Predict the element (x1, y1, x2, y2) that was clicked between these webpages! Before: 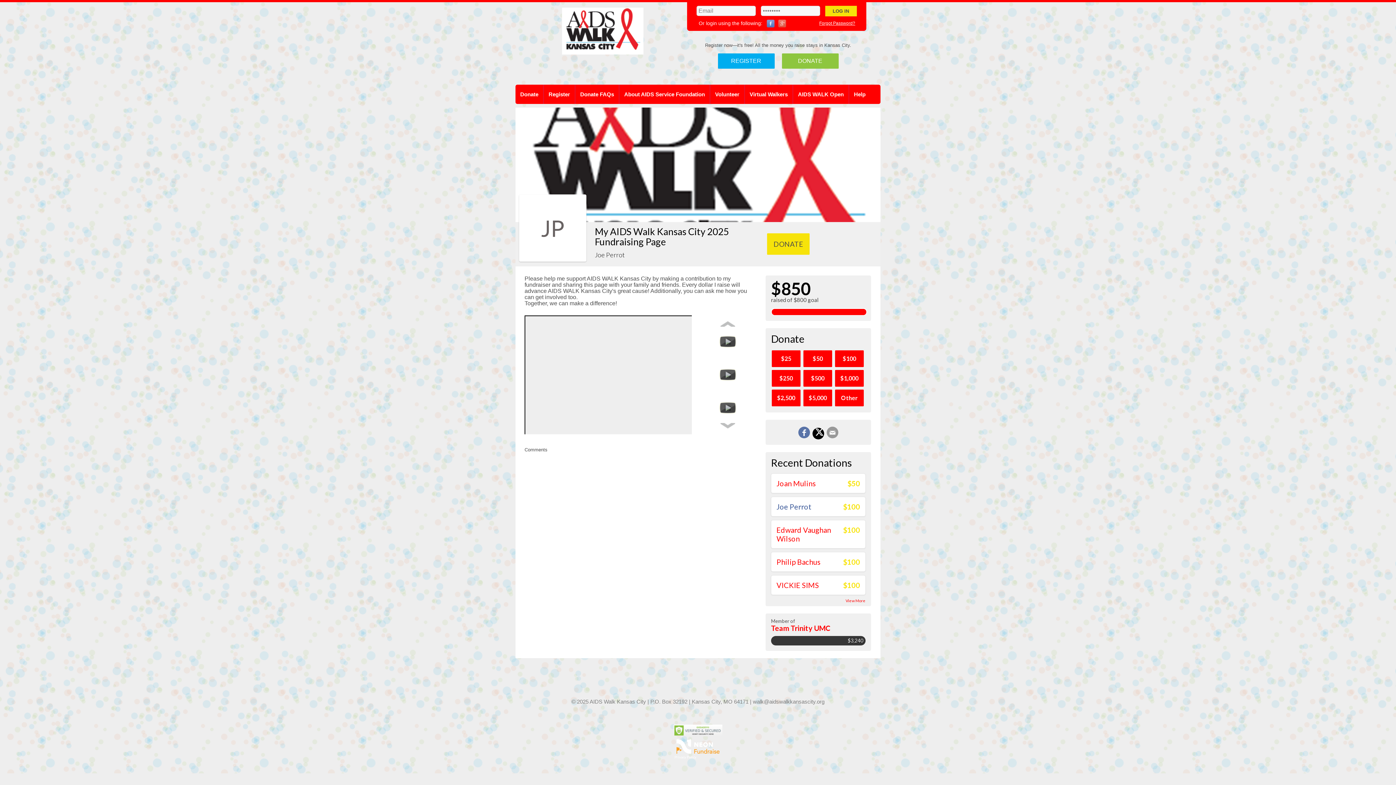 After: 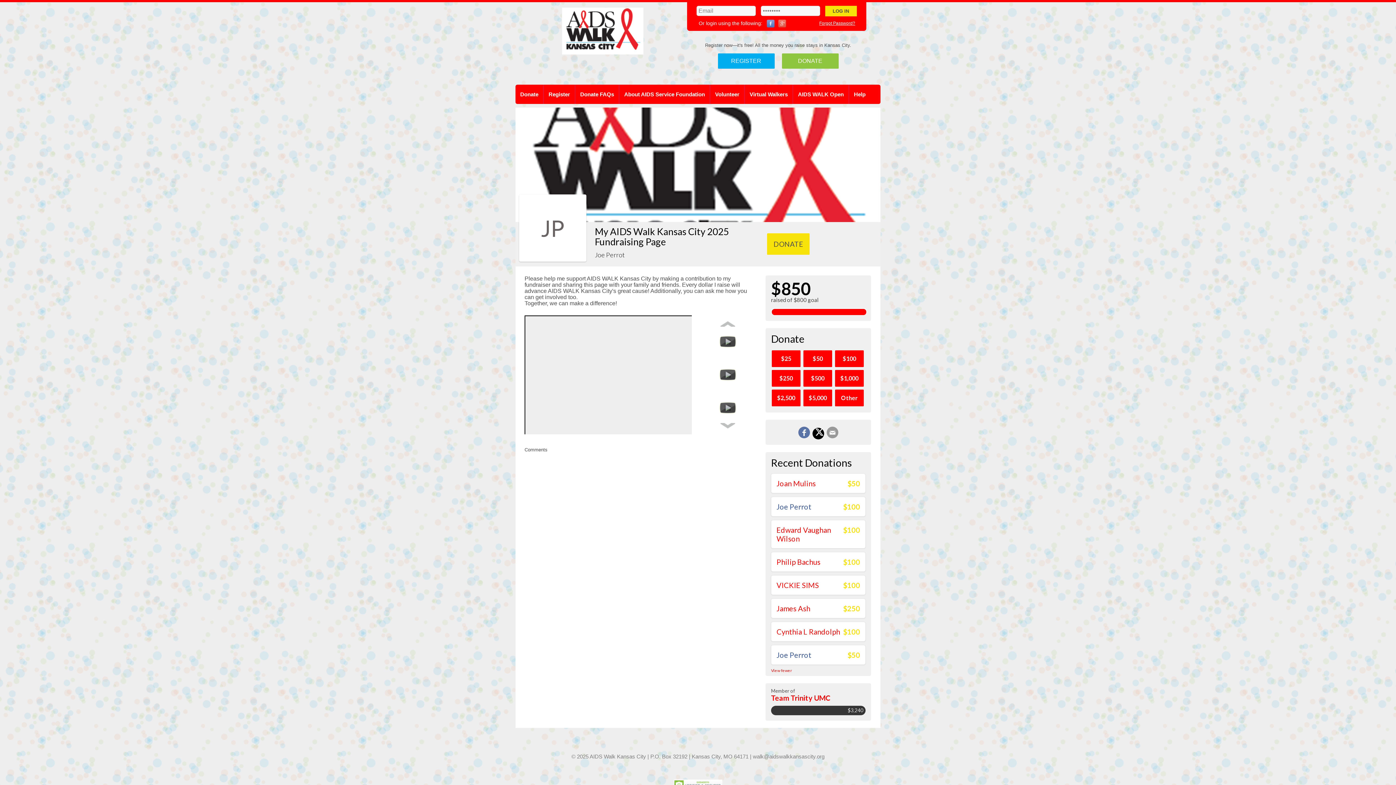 Action: bbox: (845, 599, 865, 603) label: View More